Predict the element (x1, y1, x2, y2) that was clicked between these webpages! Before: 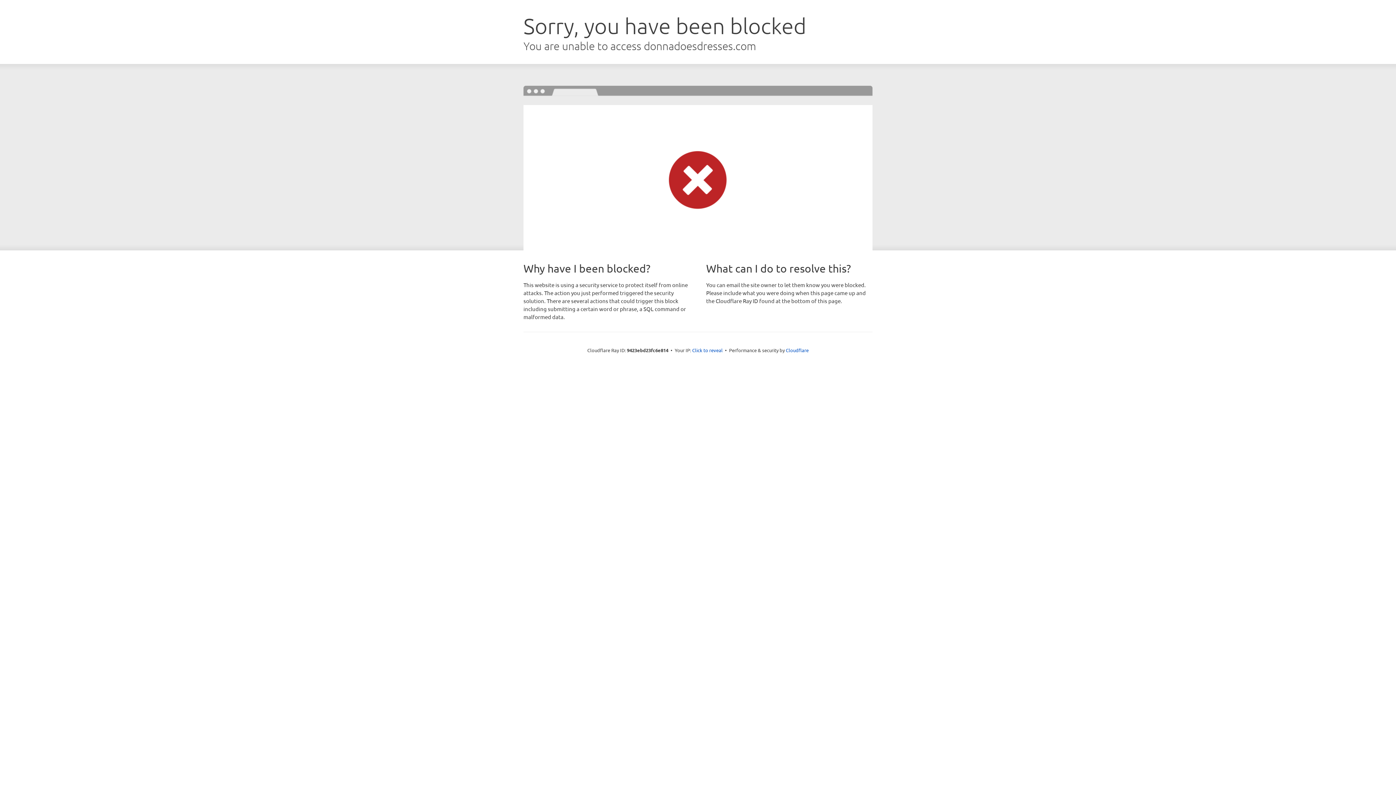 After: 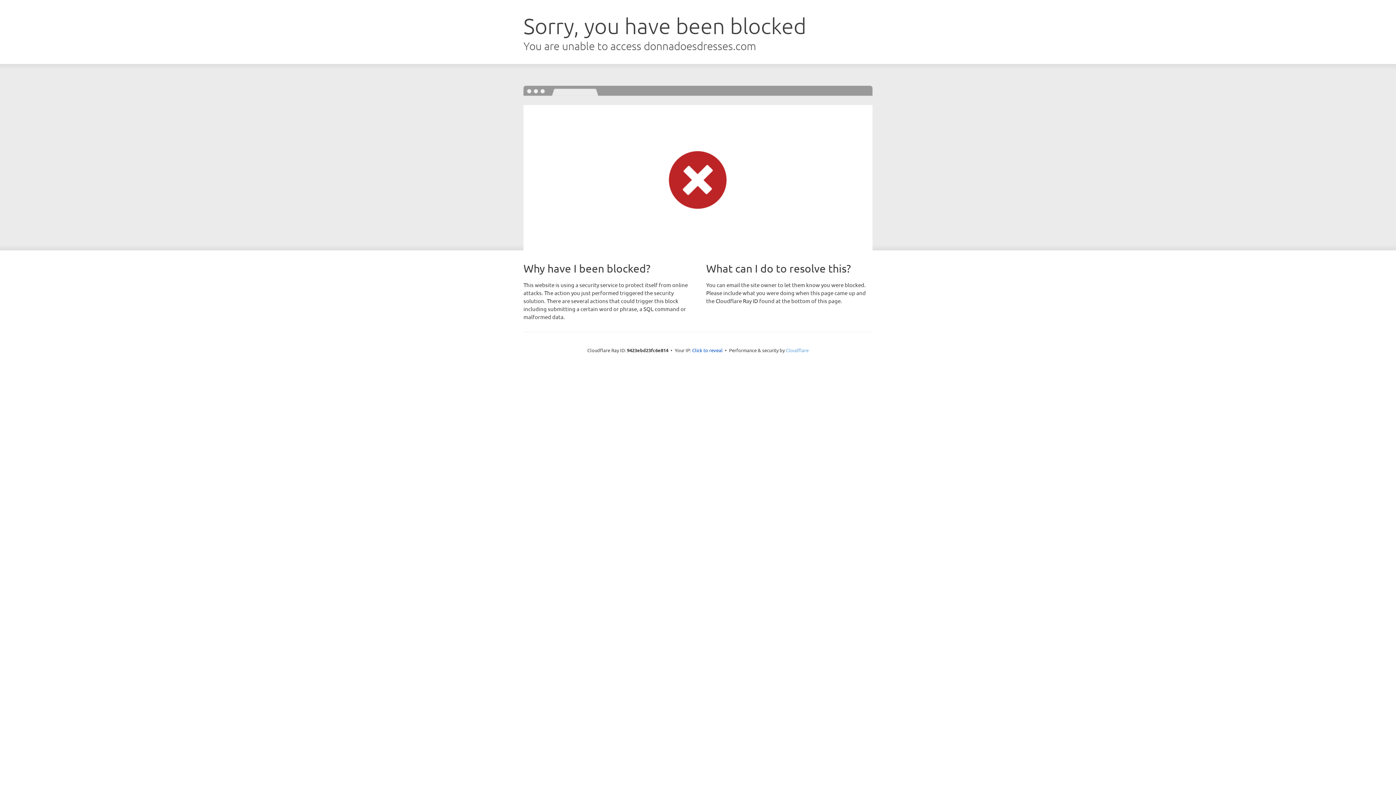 Action: bbox: (786, 347, 808, 353) label: Cloudflare